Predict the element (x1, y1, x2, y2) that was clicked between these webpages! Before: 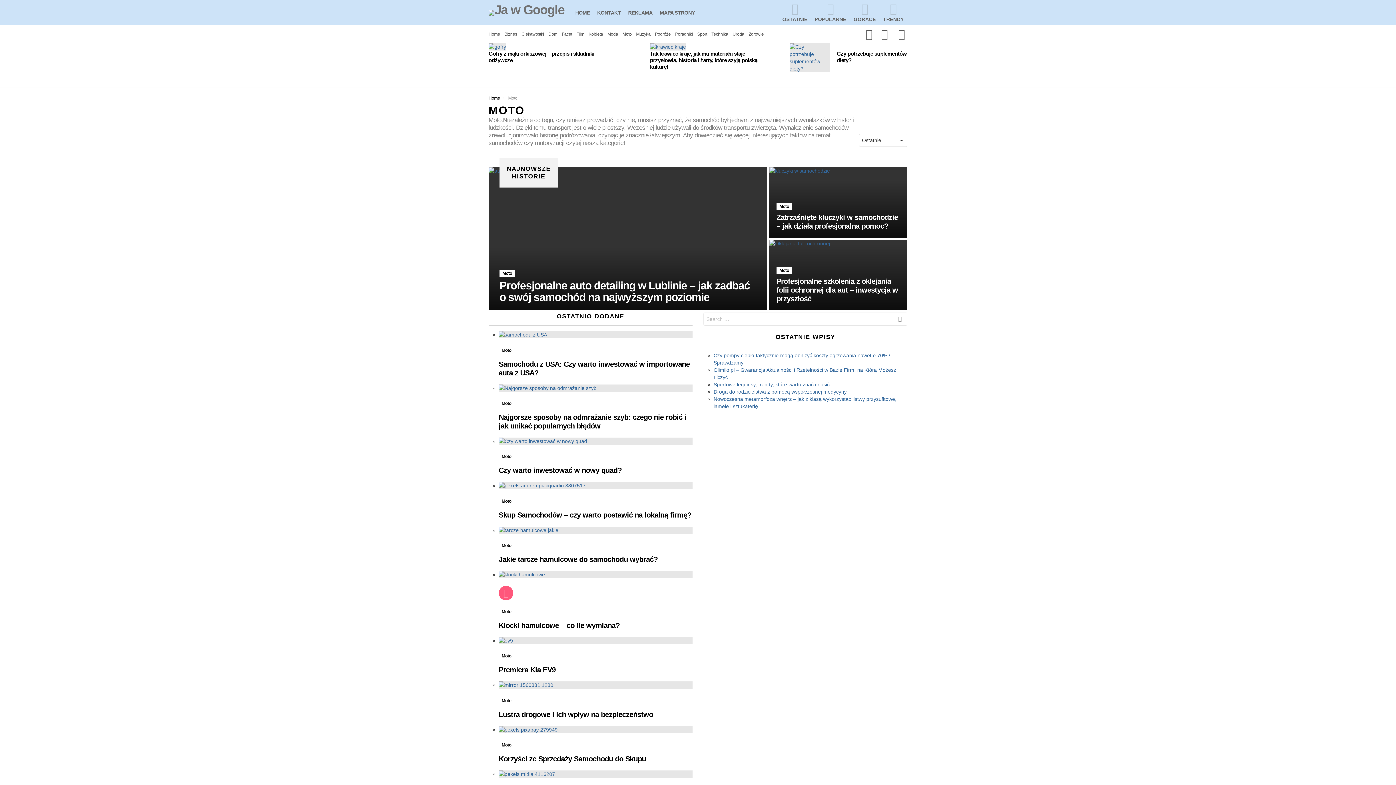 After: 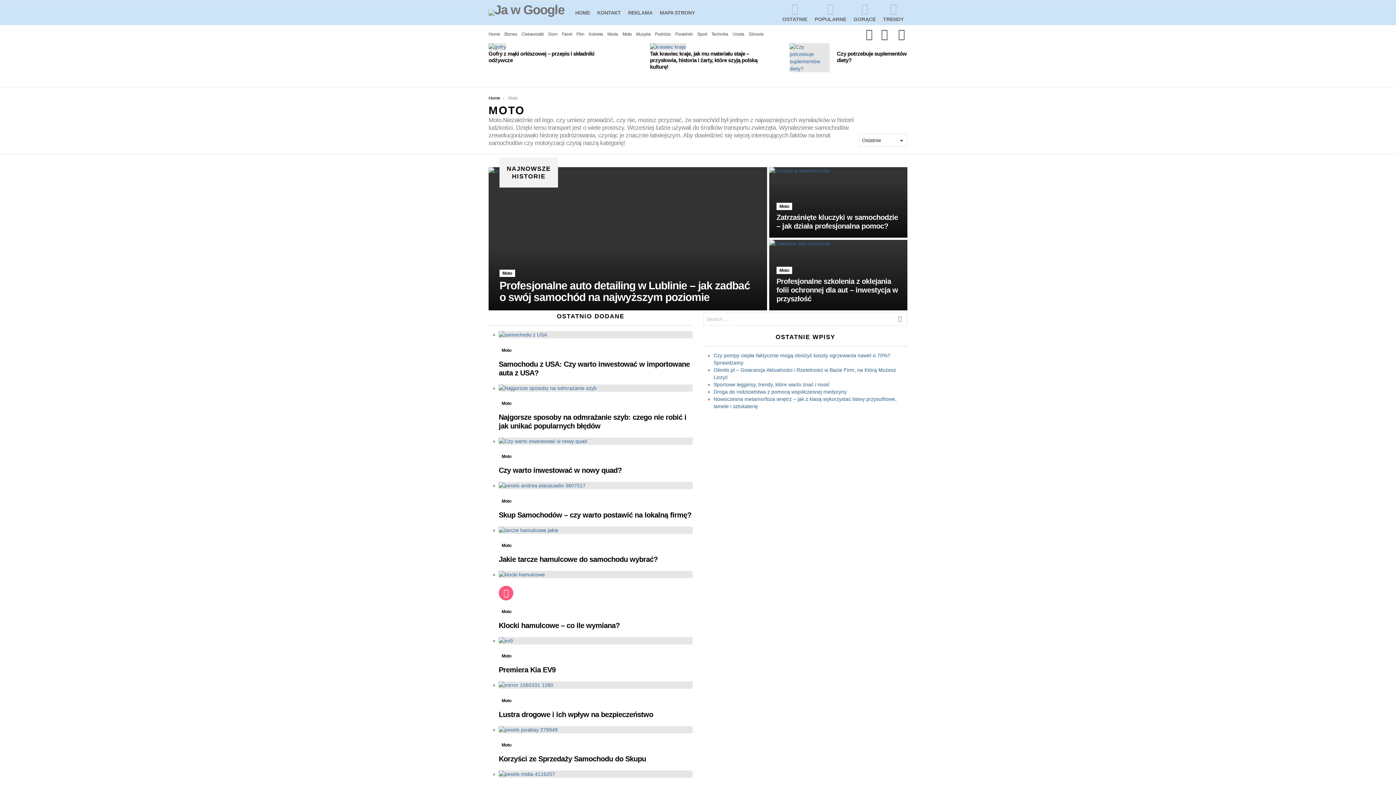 Action: bbox: (878, 25, 890, 43) label: FOLLOW US